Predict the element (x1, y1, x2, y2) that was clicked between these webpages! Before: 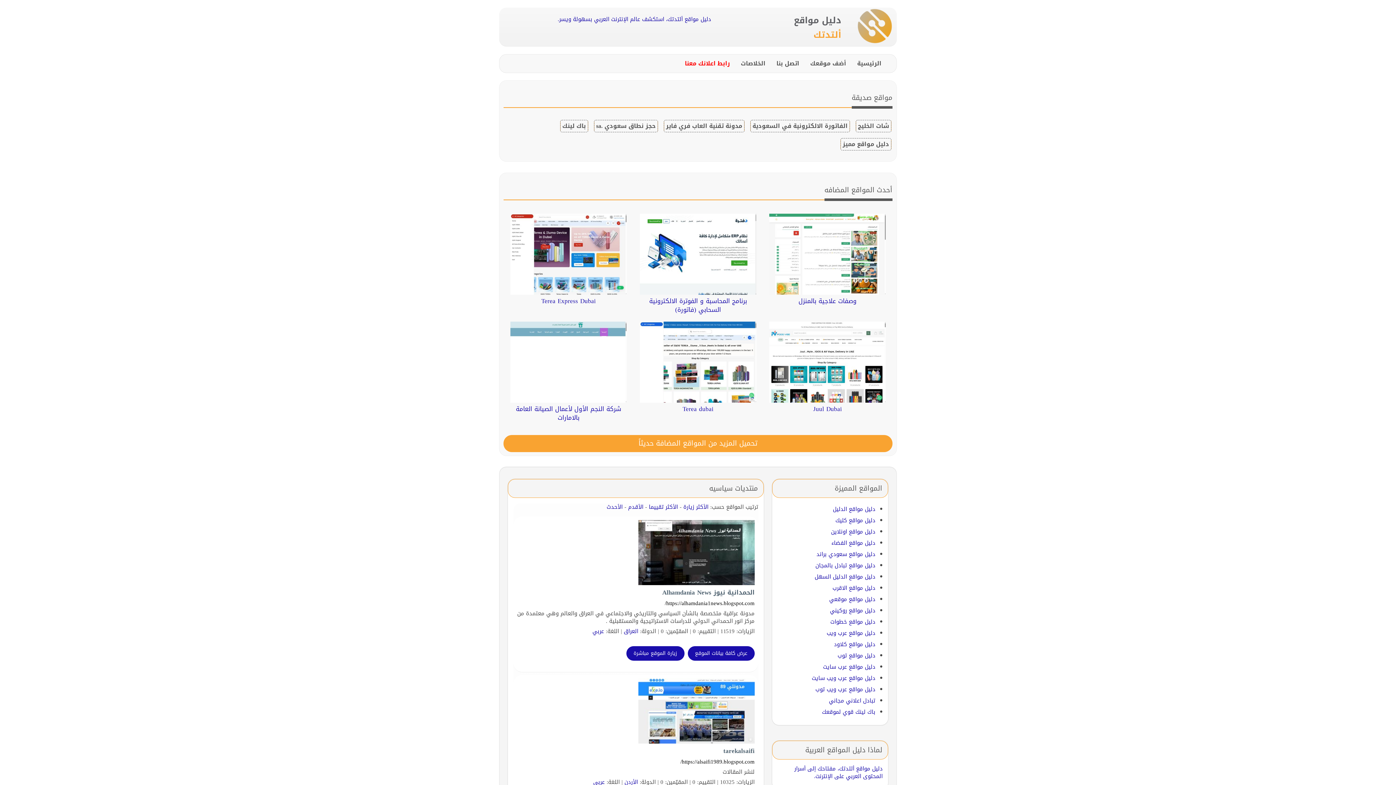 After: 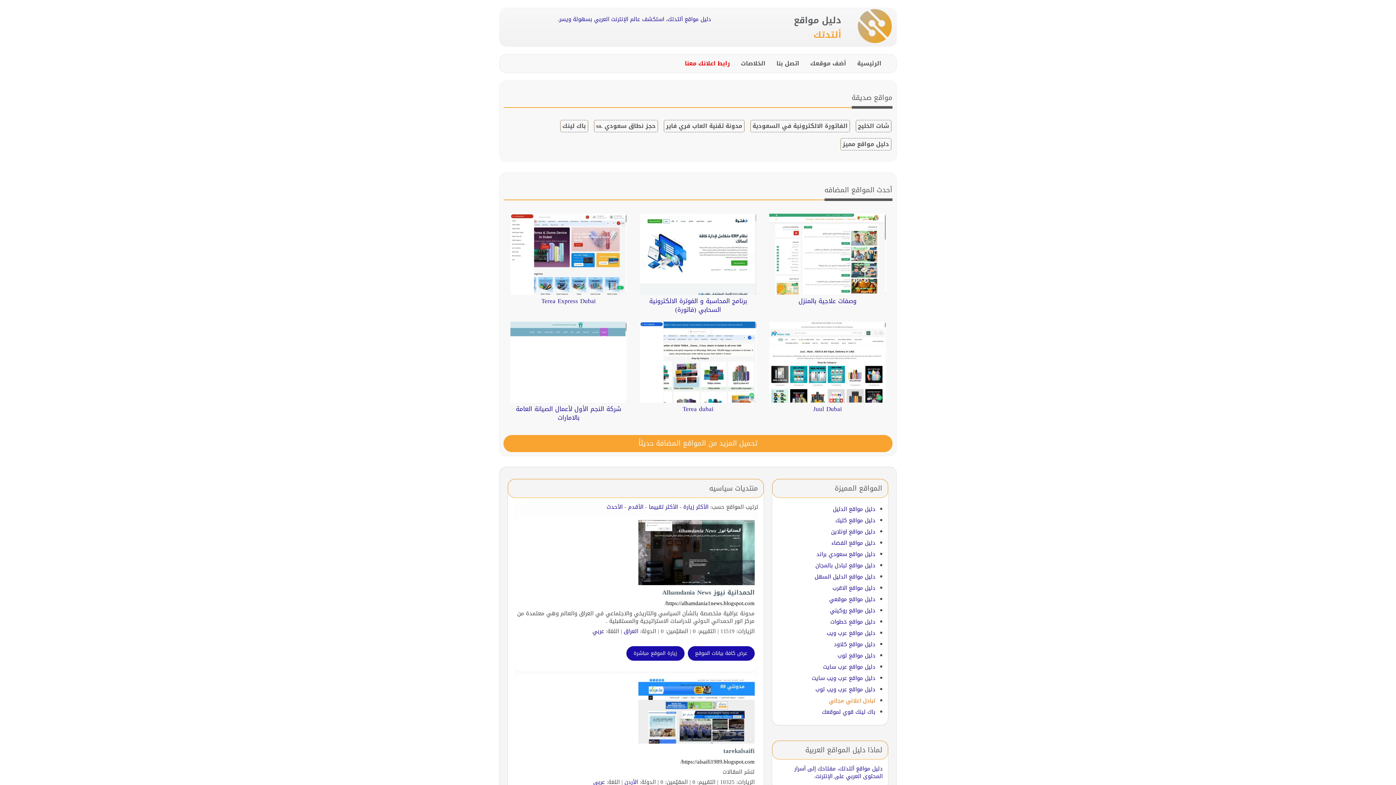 Action: label: تبادل اعلاني مجاني bbox: (829, 696, 875, 706)